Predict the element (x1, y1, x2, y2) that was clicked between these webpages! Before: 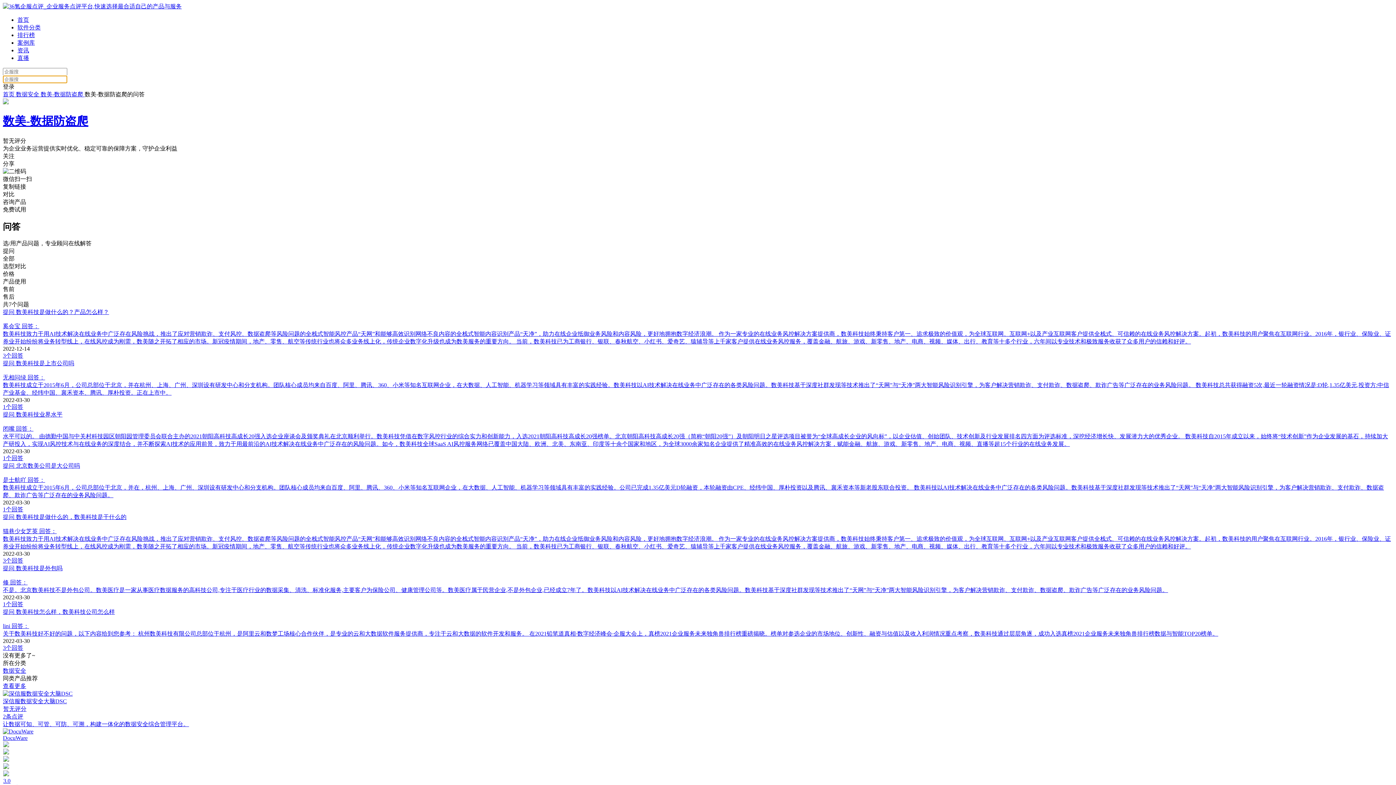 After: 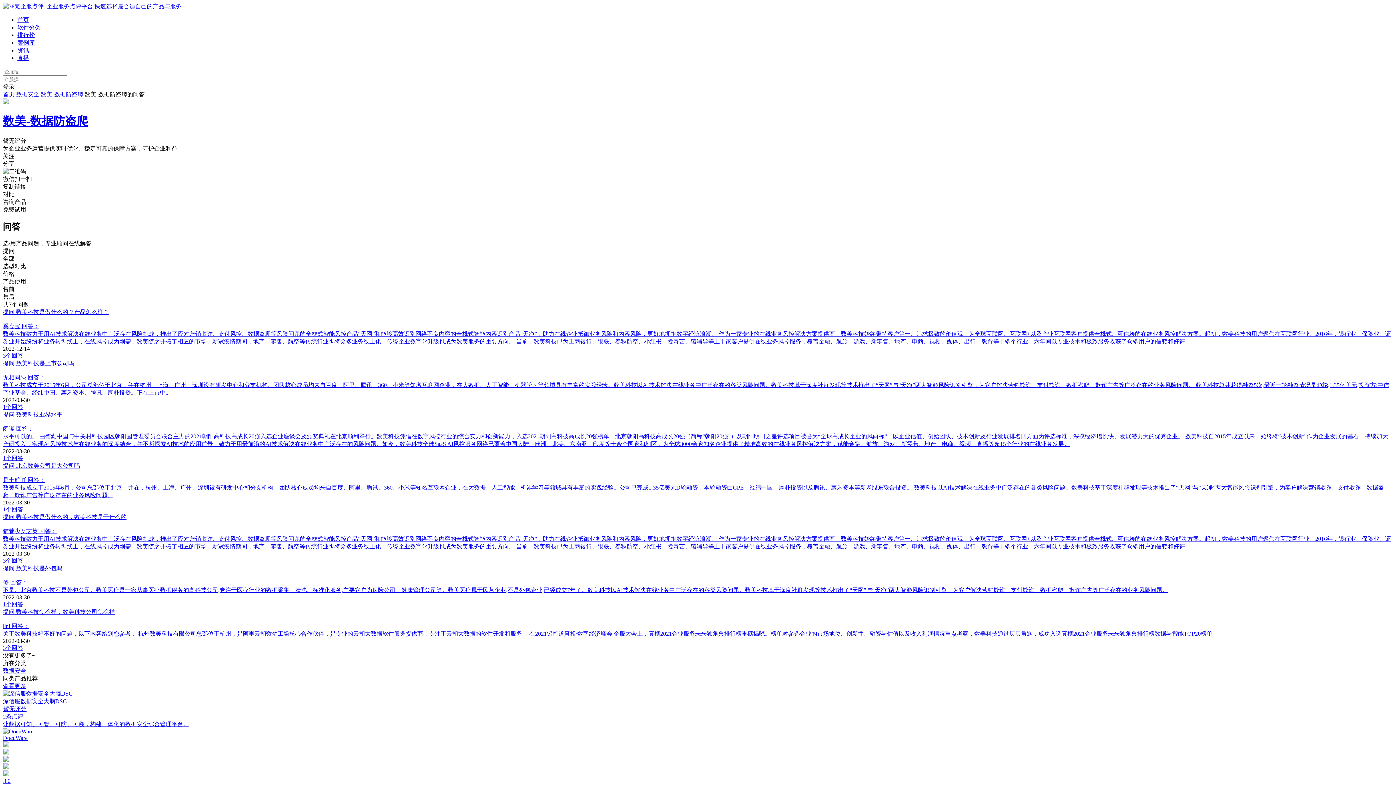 Action: label: 数美-数据防盗爬  bbox: (40, 91, 84, 97)